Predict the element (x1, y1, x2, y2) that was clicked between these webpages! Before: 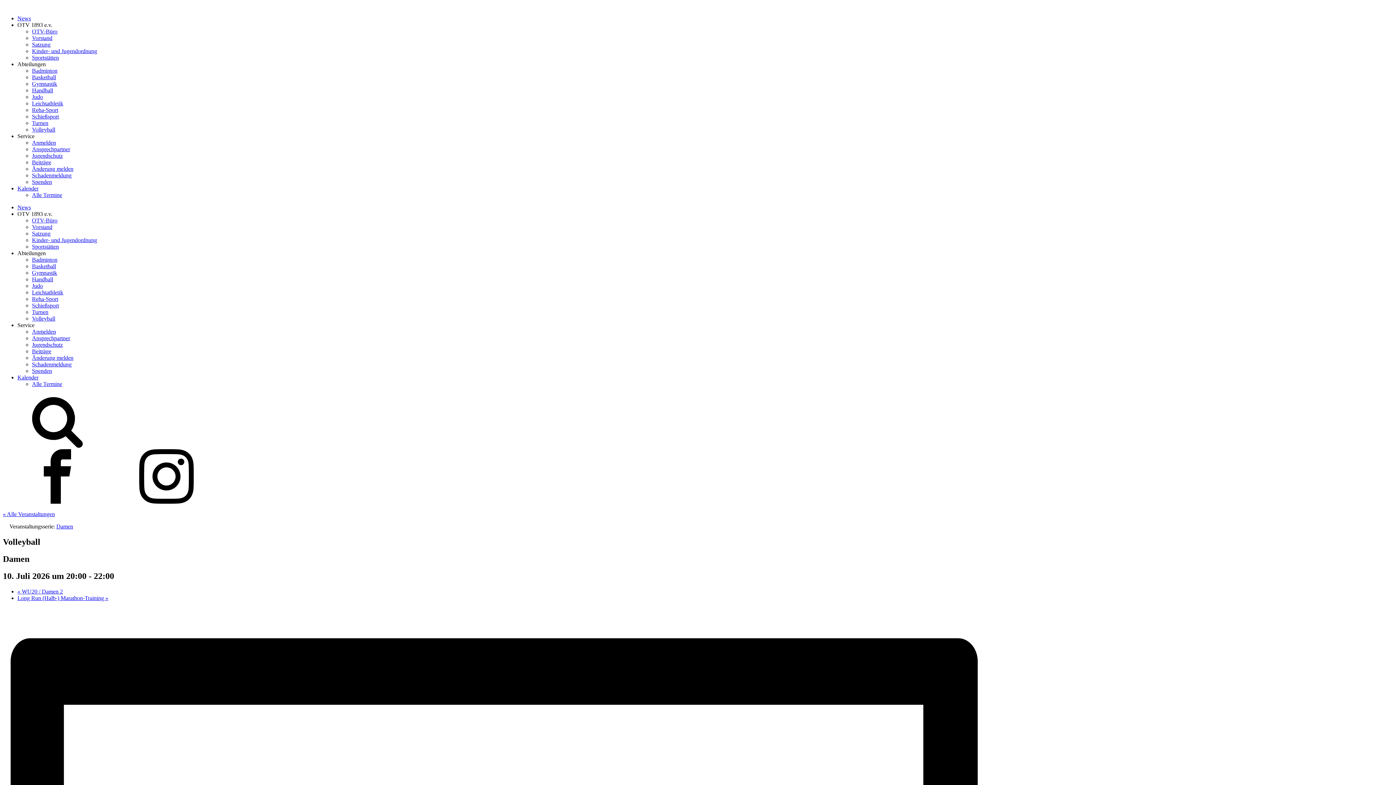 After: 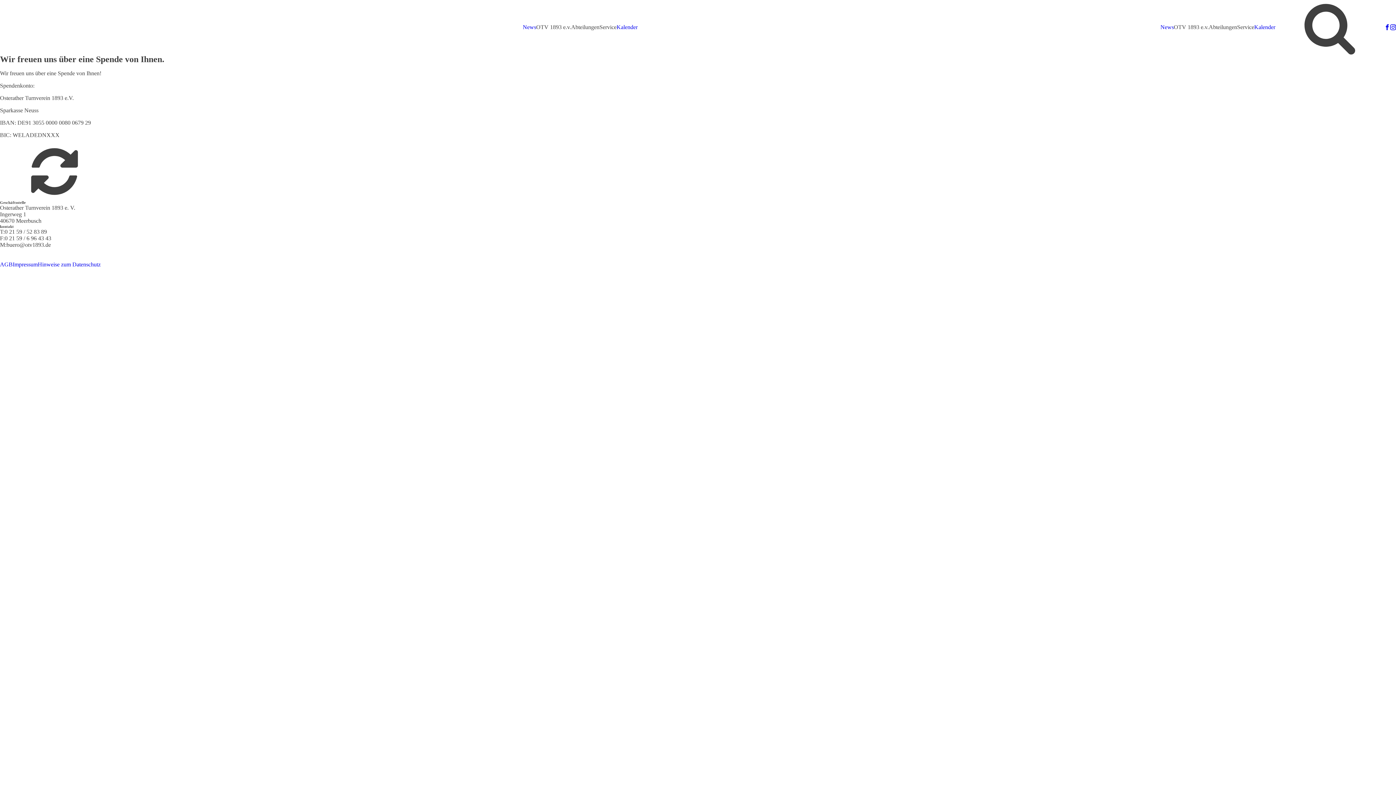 Action: bbox: (32, 178, 52, 185) label: Spenden